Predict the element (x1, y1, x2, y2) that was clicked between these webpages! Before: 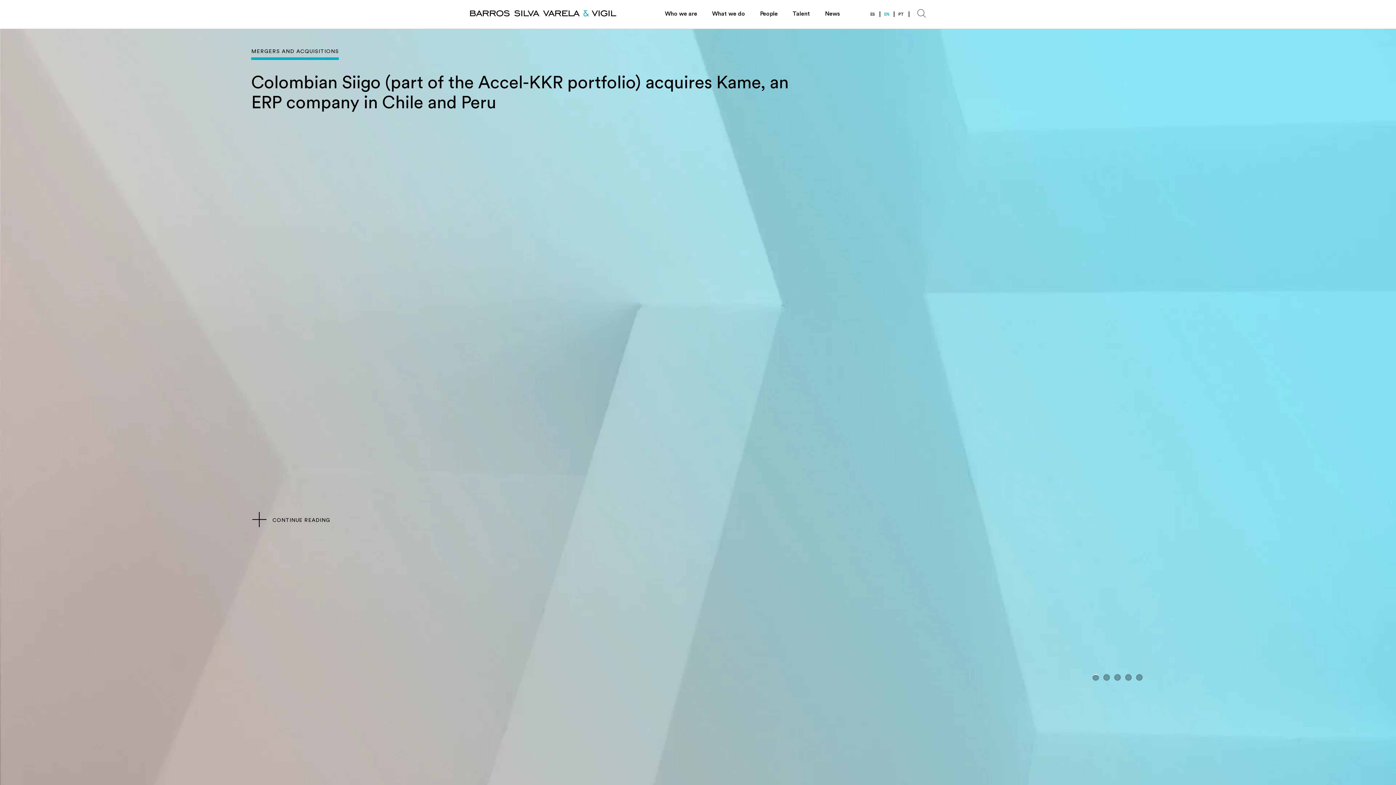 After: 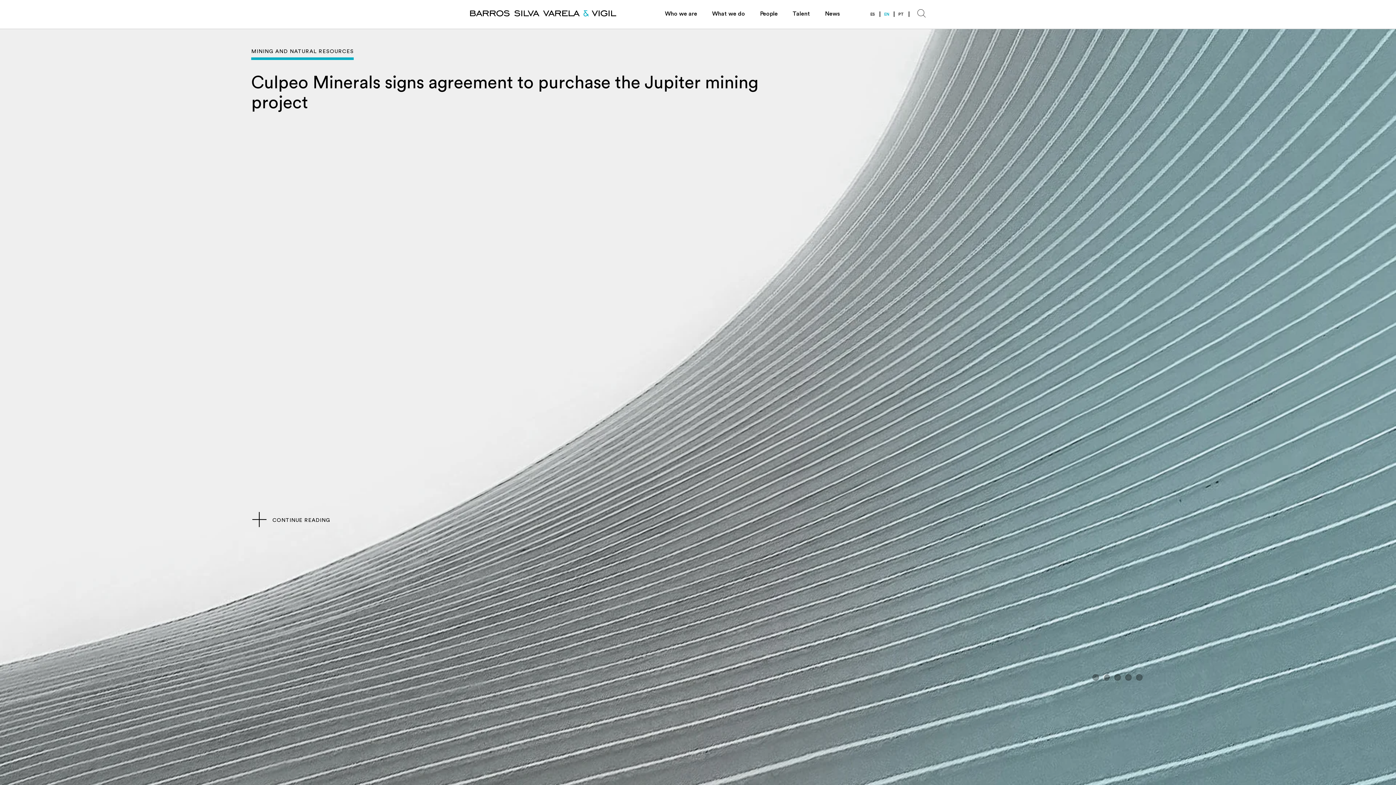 Action: bbox: (880, 10, 894, 17) label: EN